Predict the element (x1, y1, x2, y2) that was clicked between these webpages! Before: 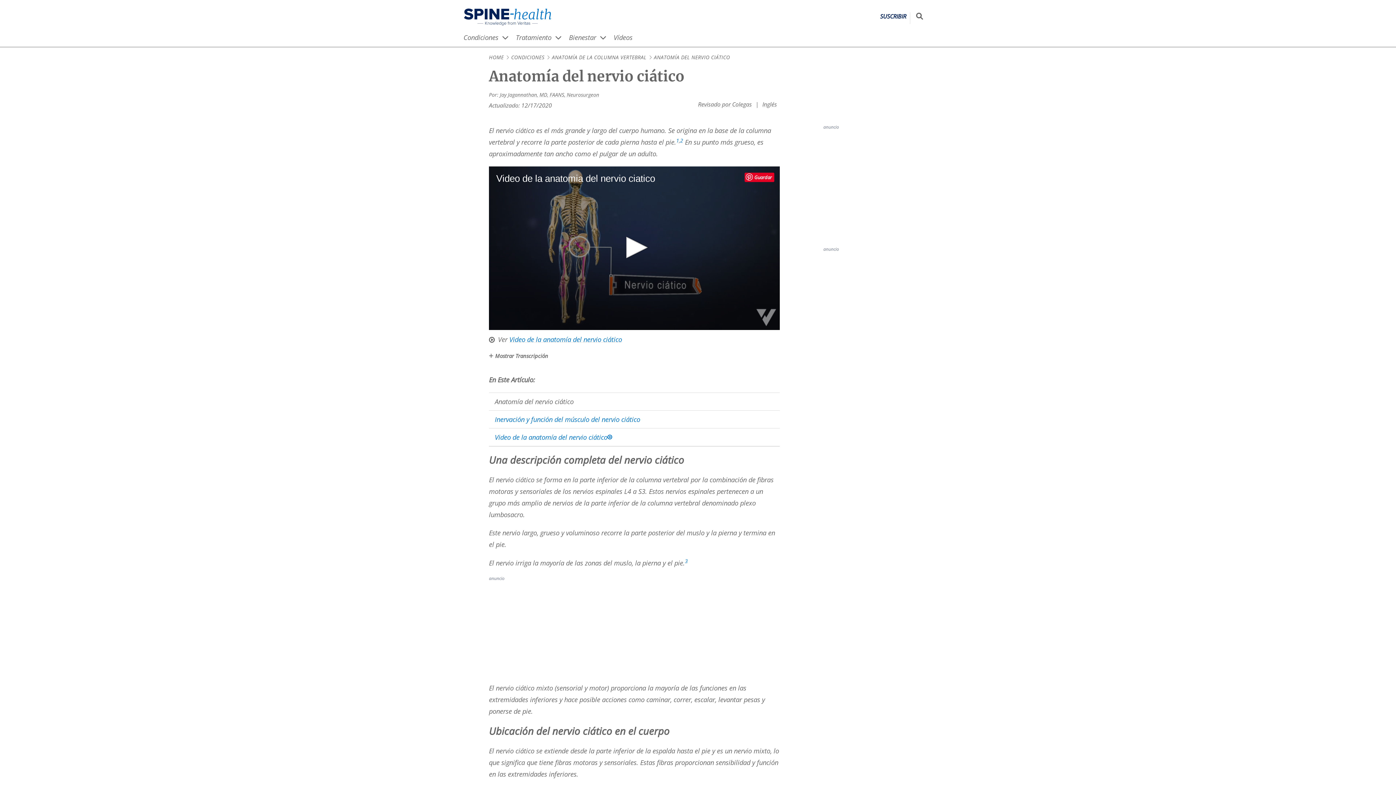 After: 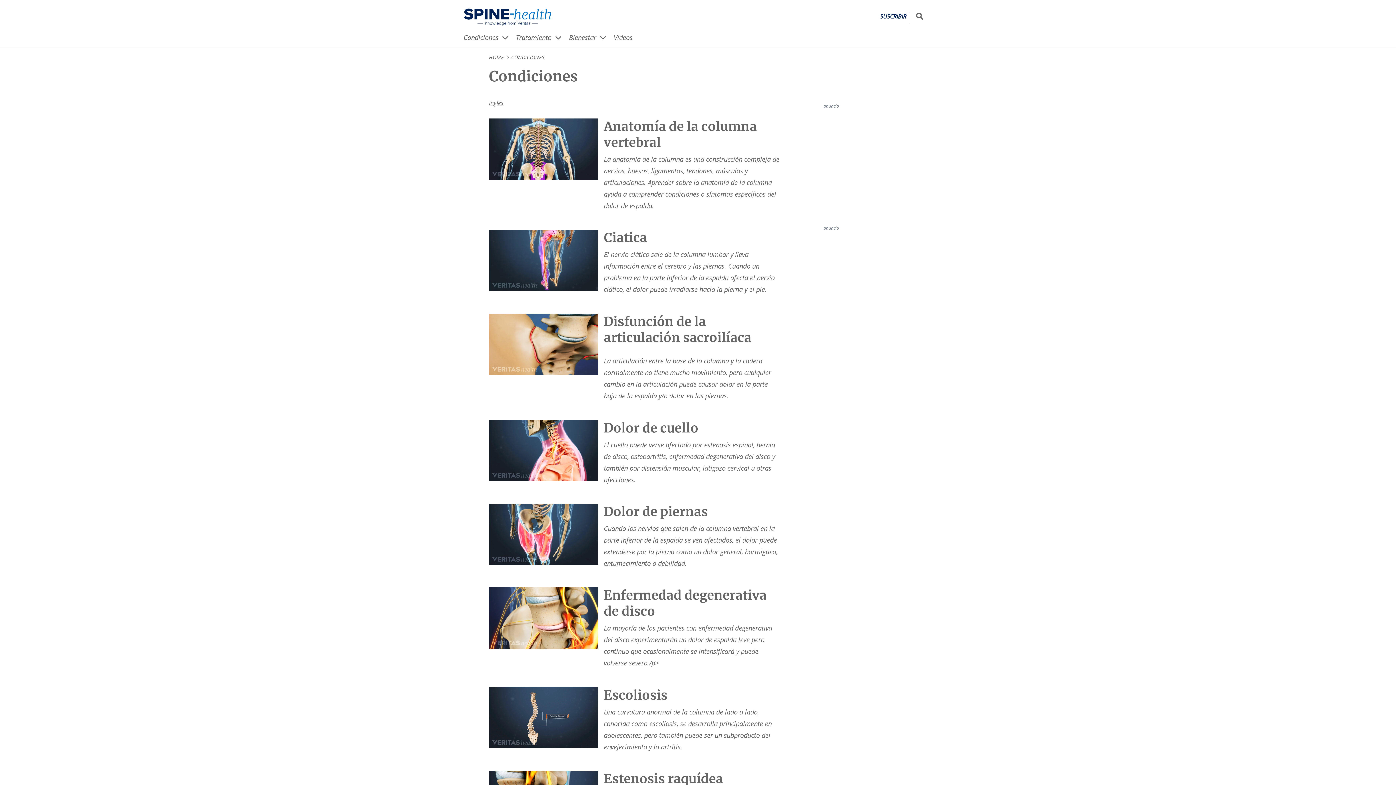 Action: label: CONDICIONES  bbox: (511, 53, 546, 60)